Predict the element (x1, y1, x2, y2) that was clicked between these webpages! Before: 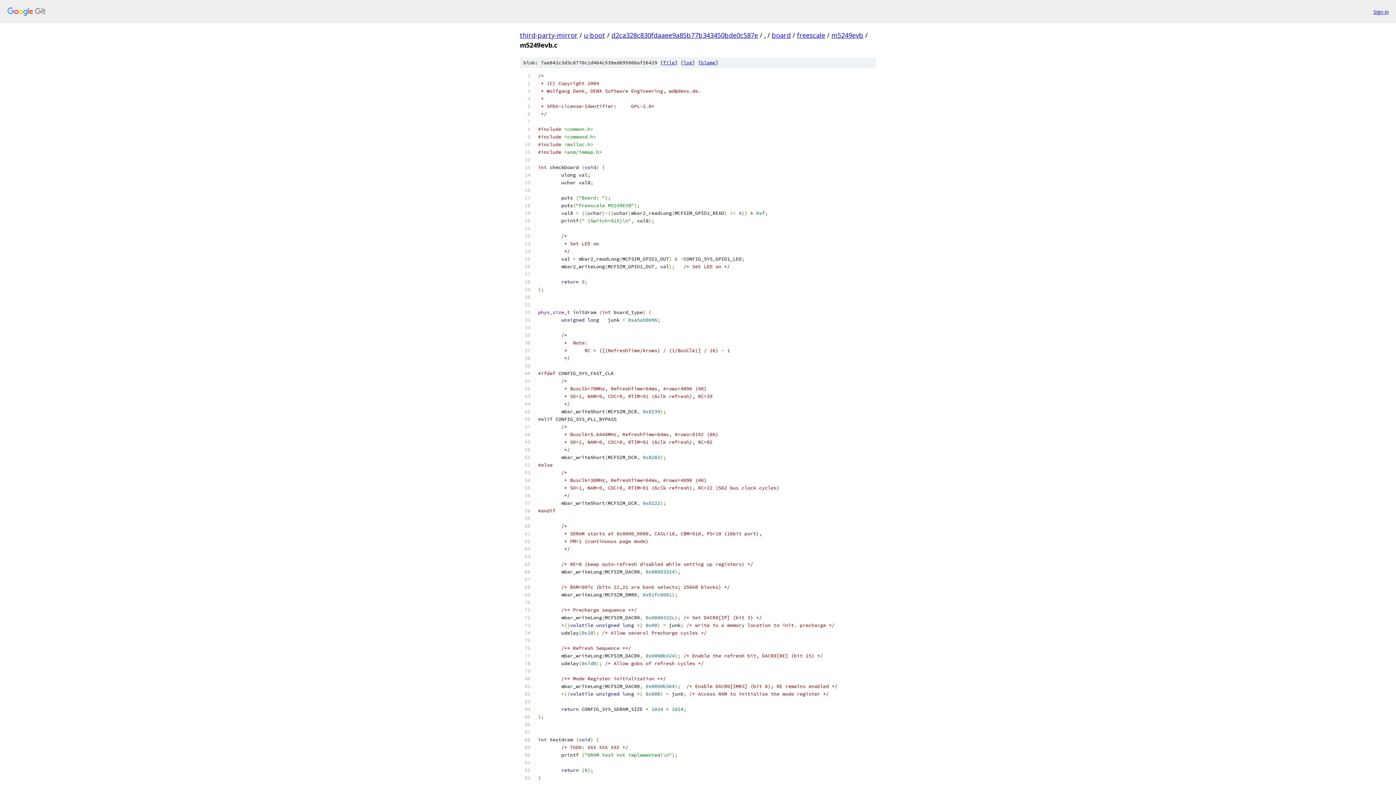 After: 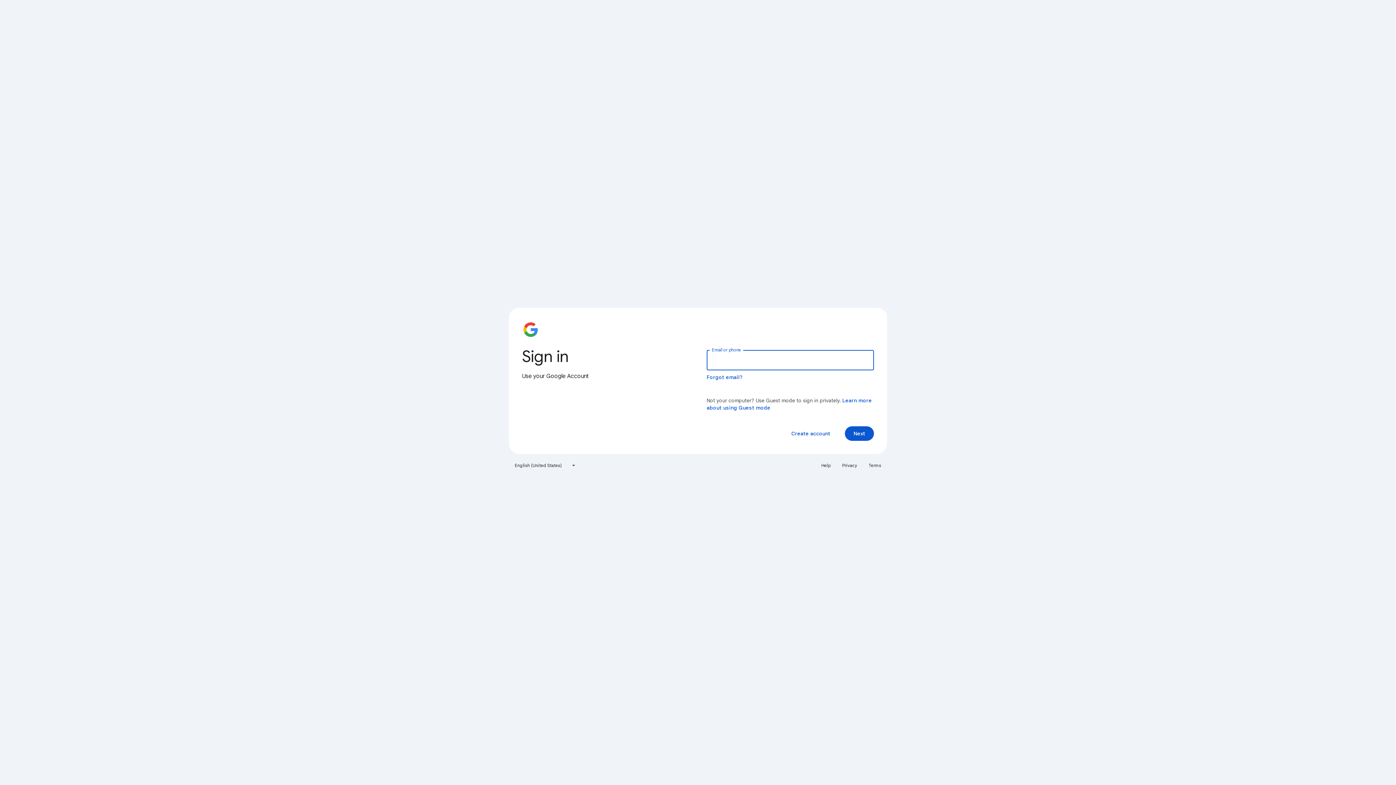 Action: bbox: (1373, 7, 1389, 15) label: Sign in